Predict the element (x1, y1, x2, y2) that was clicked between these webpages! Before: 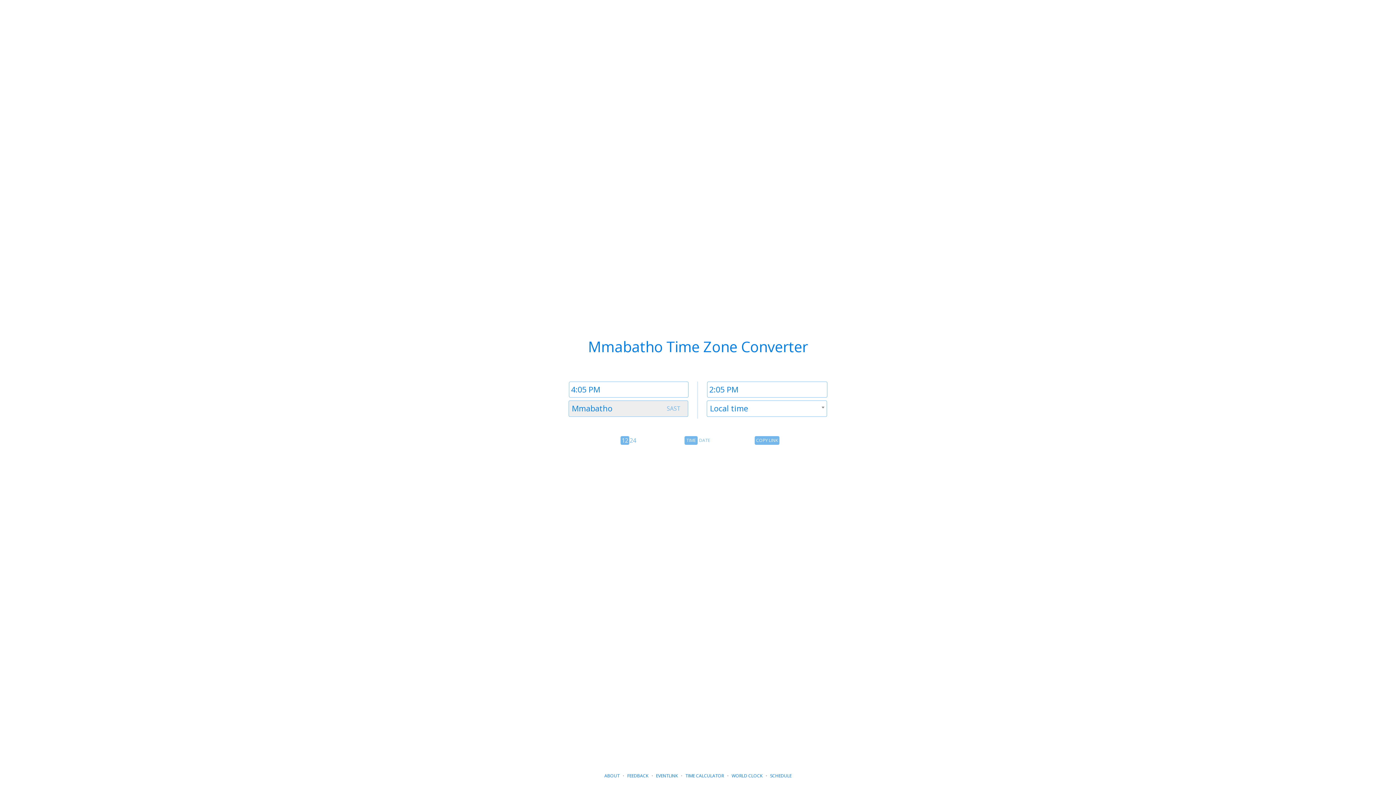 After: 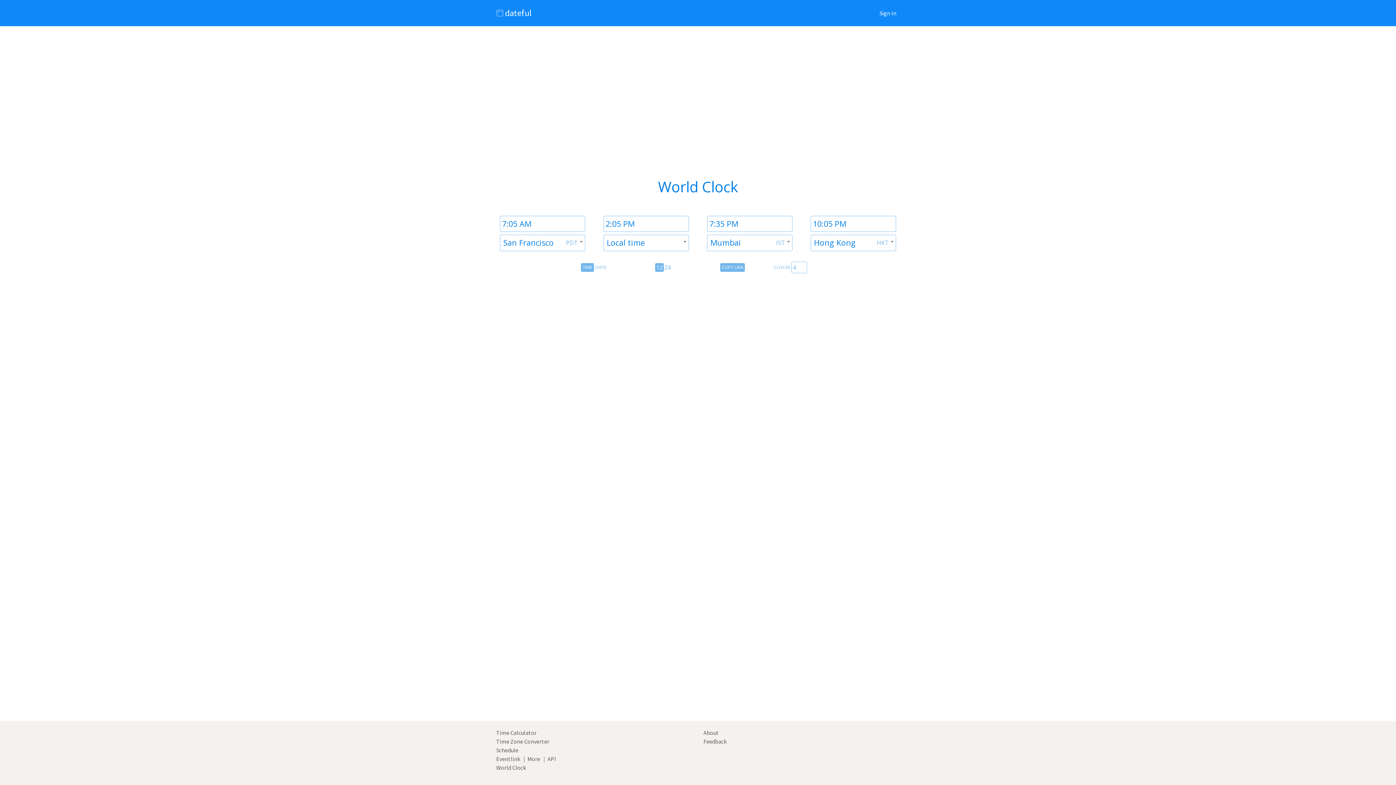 Action: label: WORLD CLOCK bbox: (731, 773, 762, 779)